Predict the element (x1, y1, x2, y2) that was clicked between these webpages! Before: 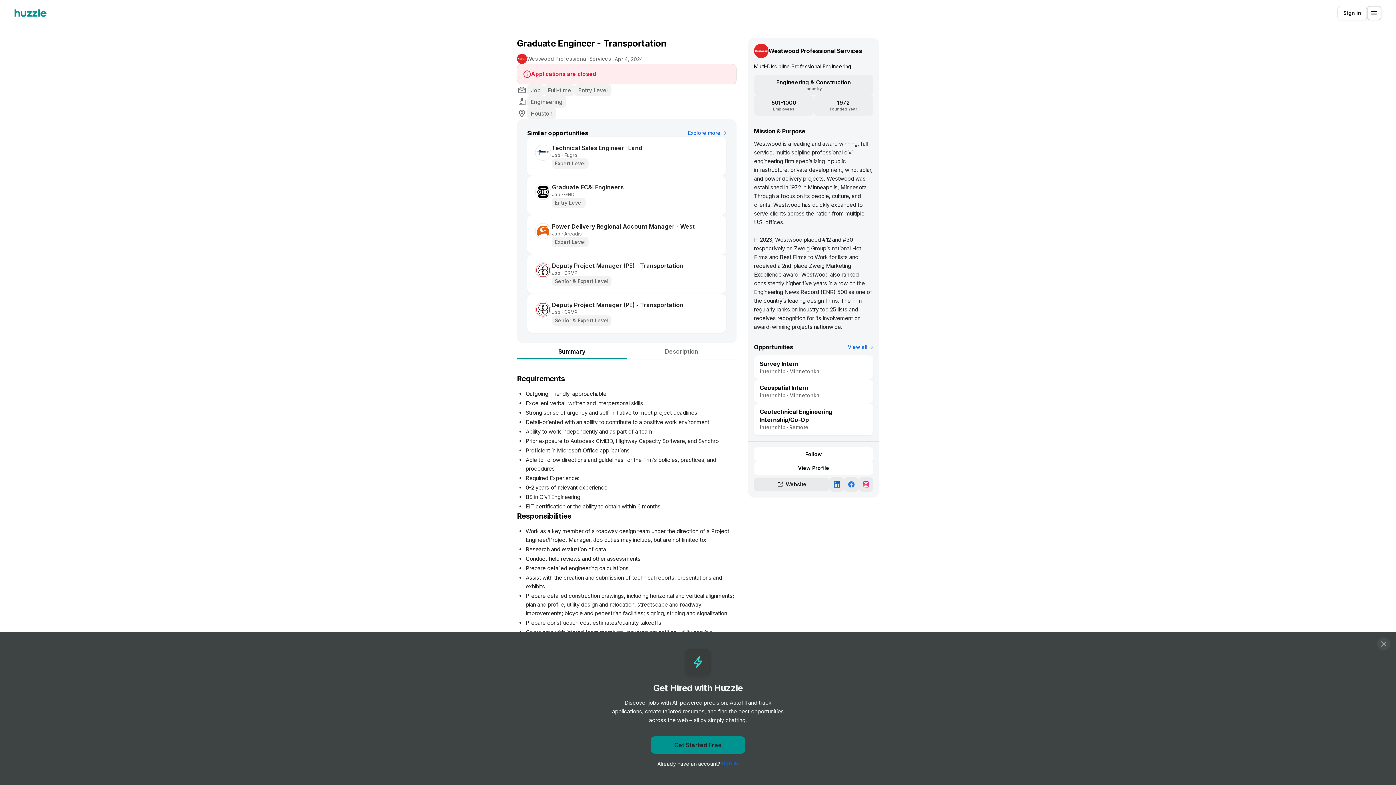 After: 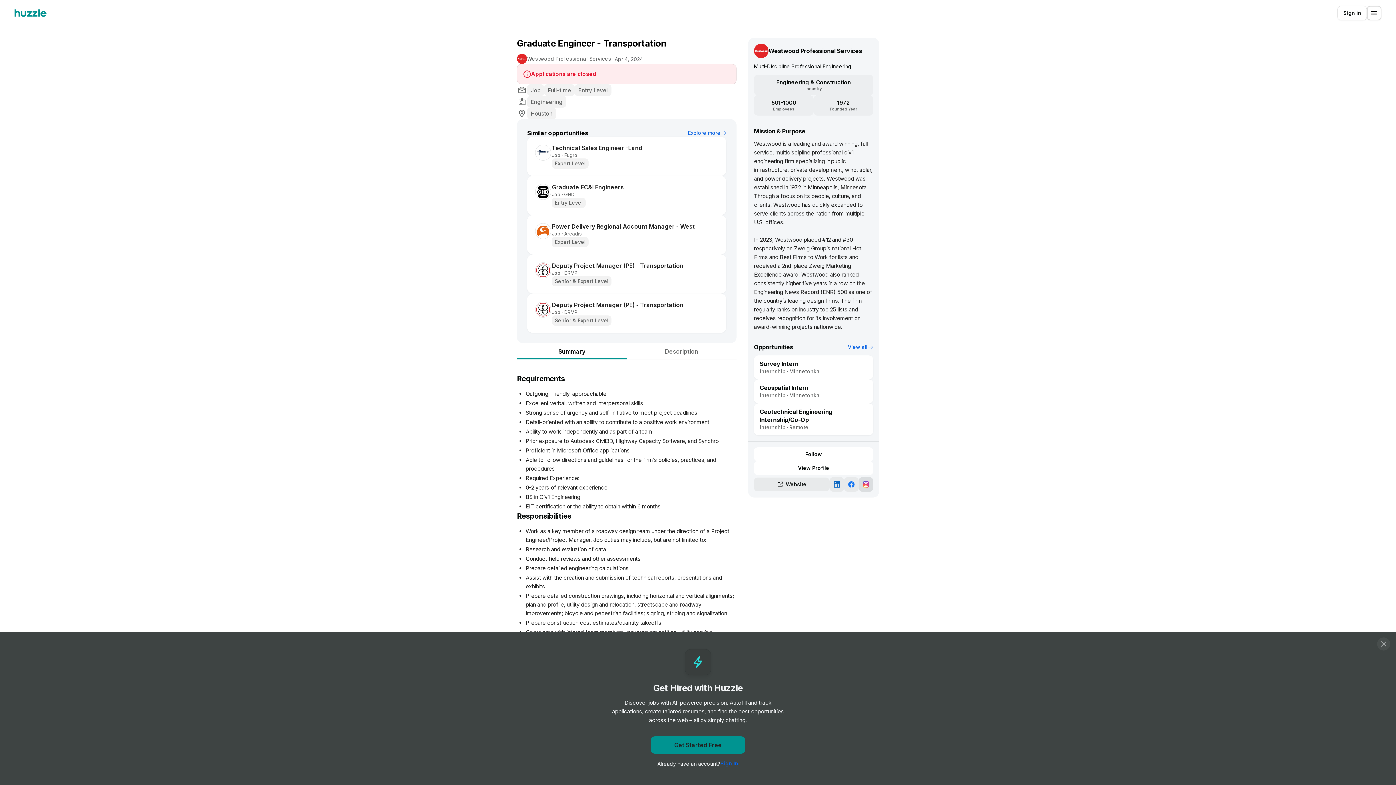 Action: bbox: (858, 477, 873, 492)